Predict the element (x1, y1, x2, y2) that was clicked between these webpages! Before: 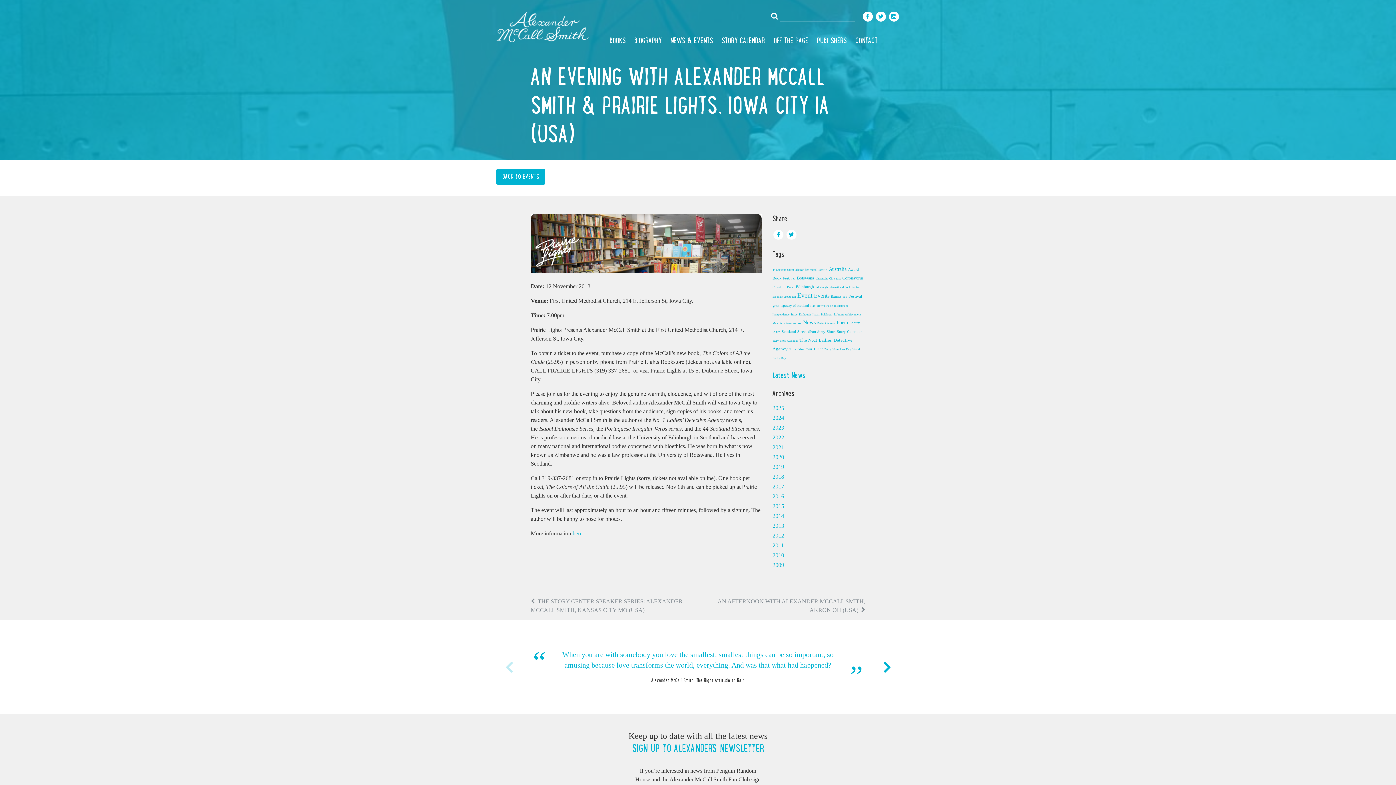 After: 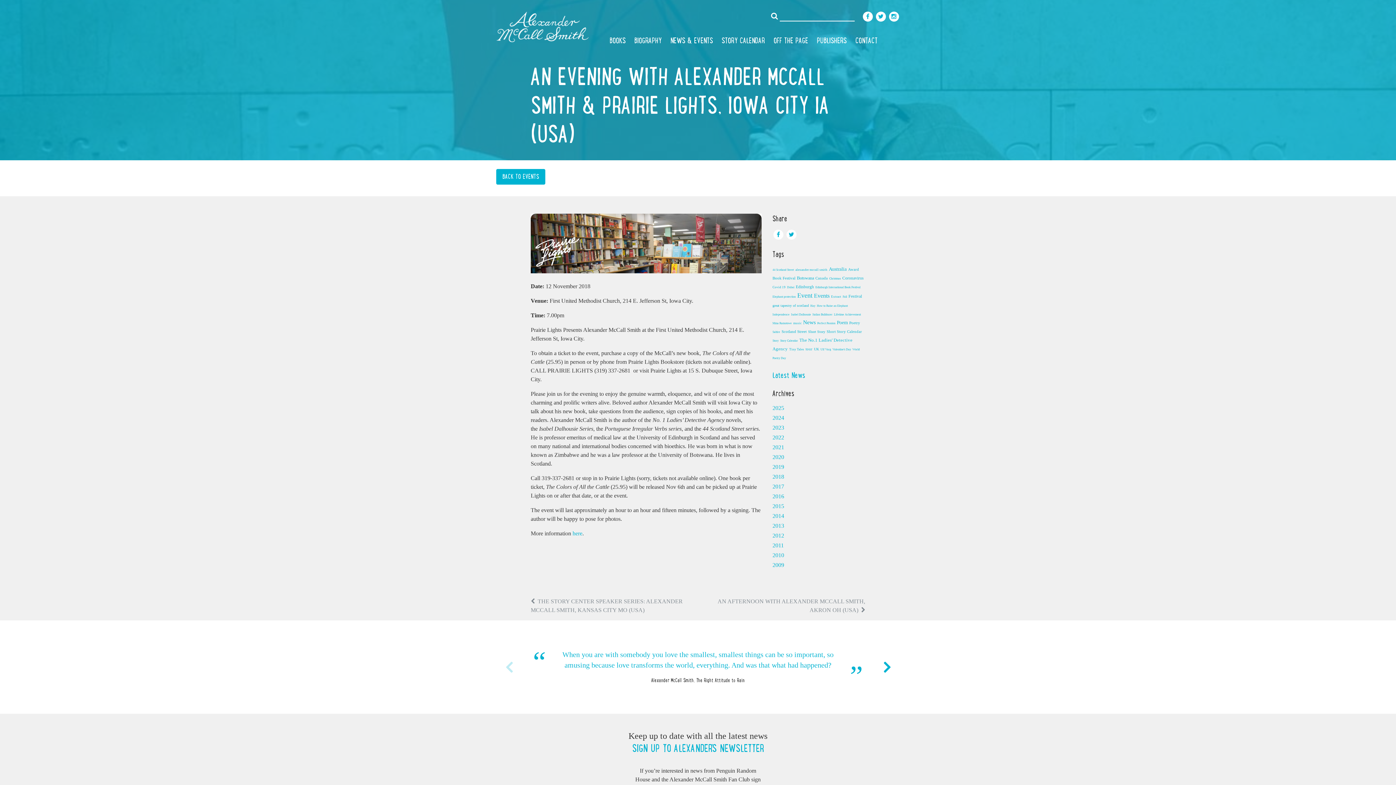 Action: bbox: (785, 231, 797, 237)